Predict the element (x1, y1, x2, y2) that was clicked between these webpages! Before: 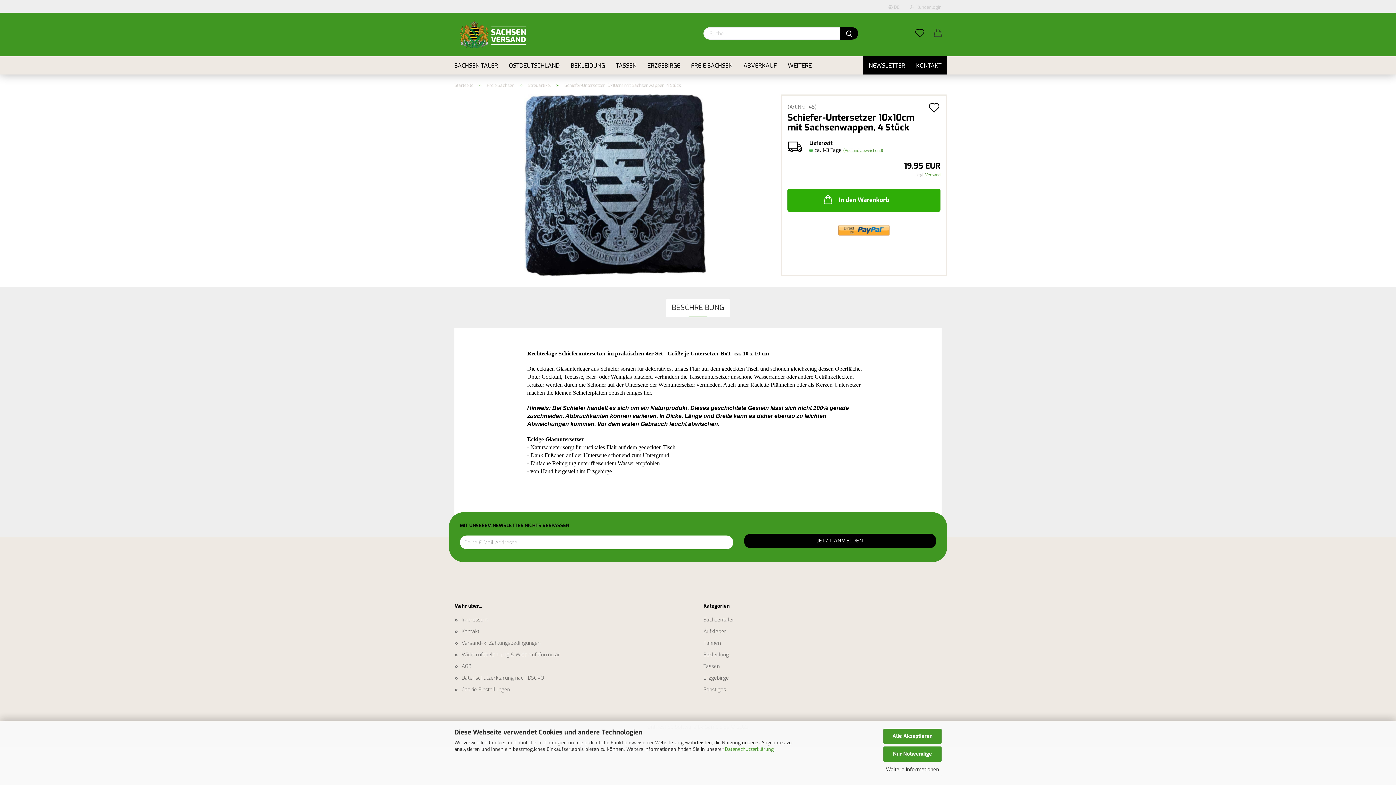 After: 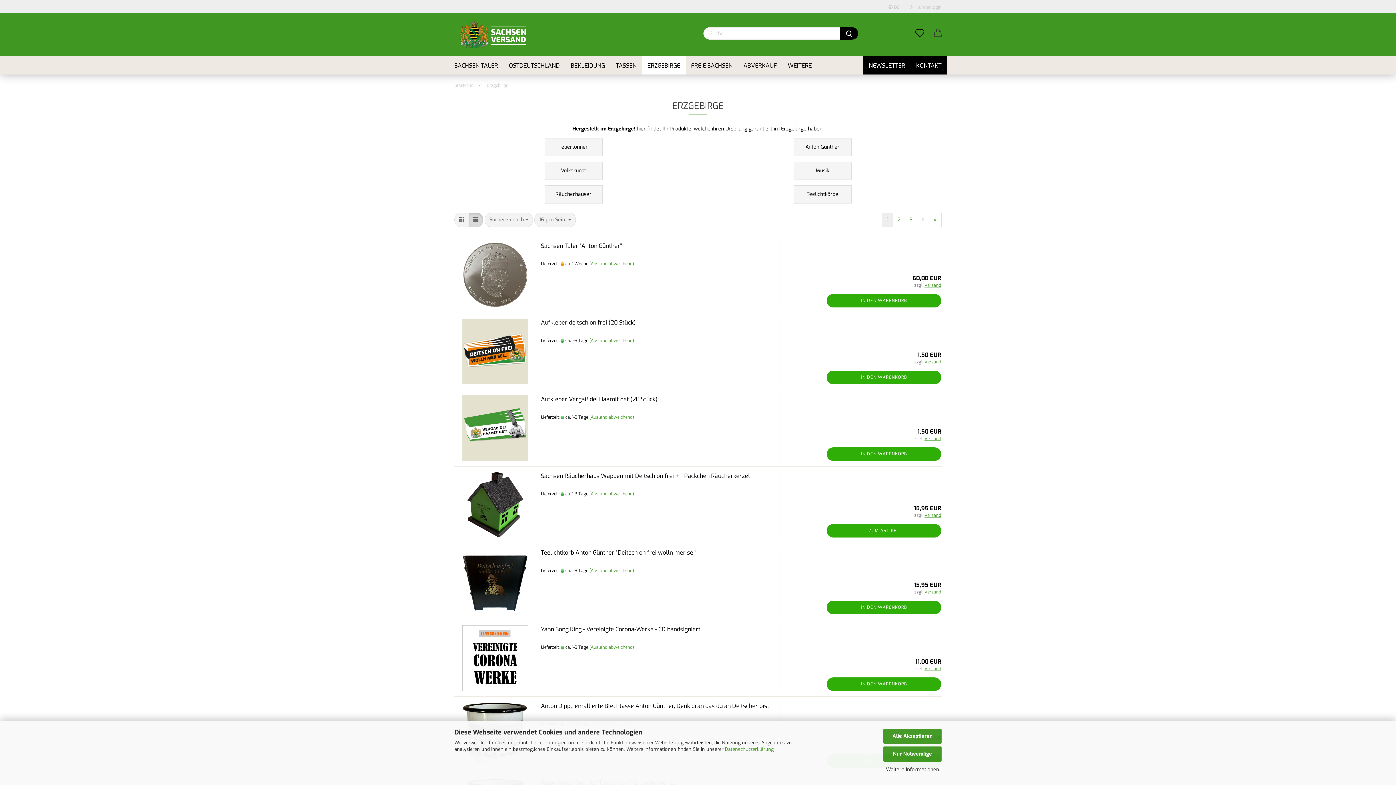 Action: label: ERZGEBIRGE bbox: (642, 56, 685, 74)